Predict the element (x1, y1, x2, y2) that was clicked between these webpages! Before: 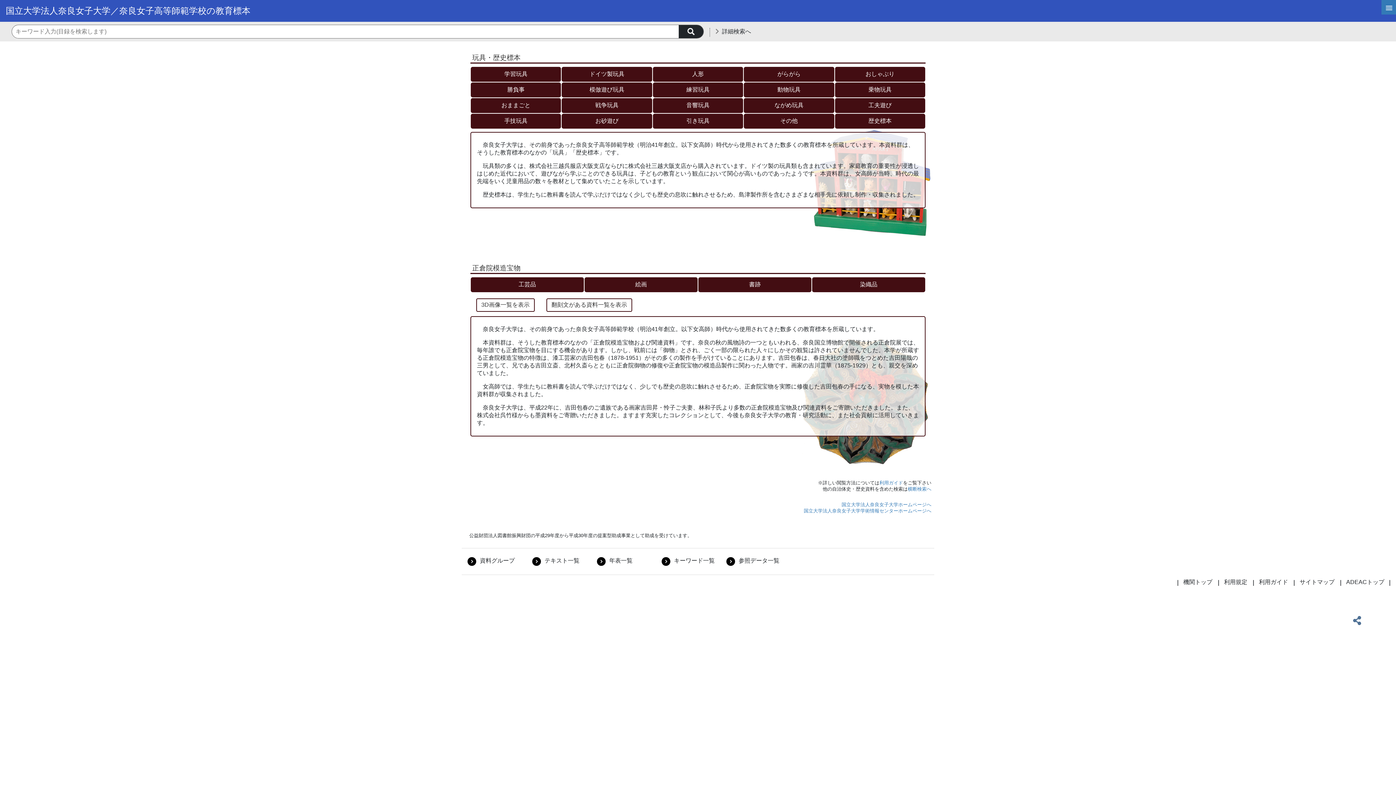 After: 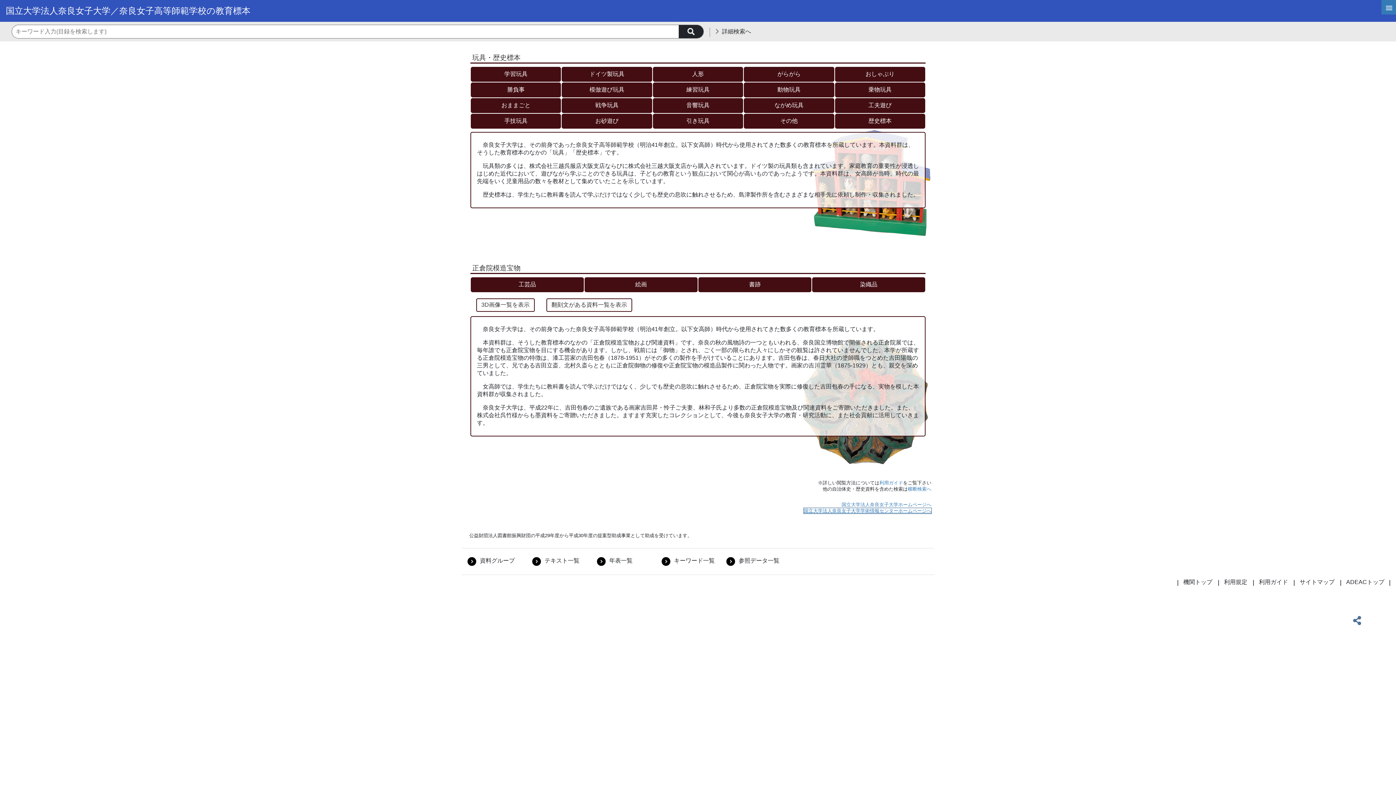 Action: label: 国立大学法人奈良女子大学学術情報センターホームページへ bbox: (804, 508, 931, 513)